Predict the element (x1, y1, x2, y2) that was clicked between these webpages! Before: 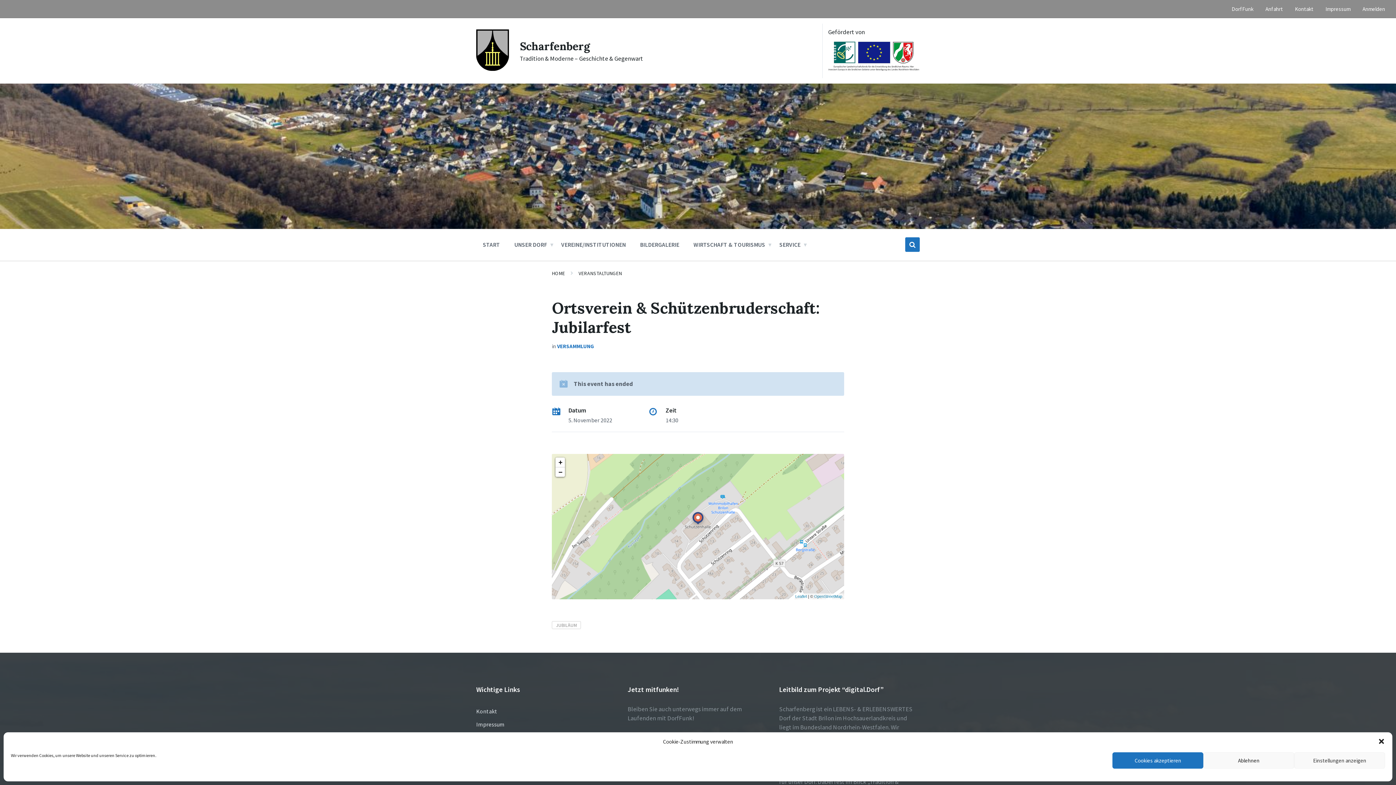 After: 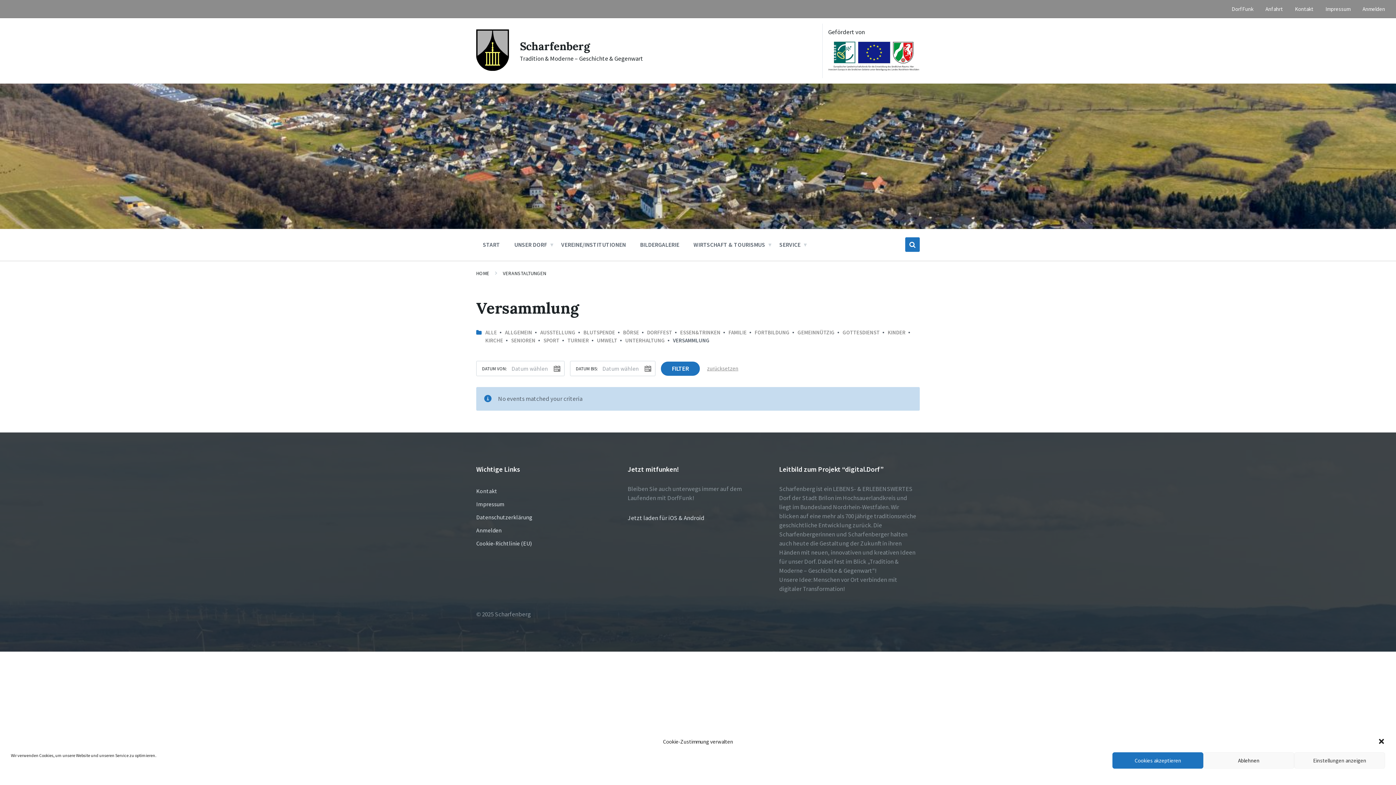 Action: bbox: (557, 342, 594, 349) label: VERSAMMLUNG